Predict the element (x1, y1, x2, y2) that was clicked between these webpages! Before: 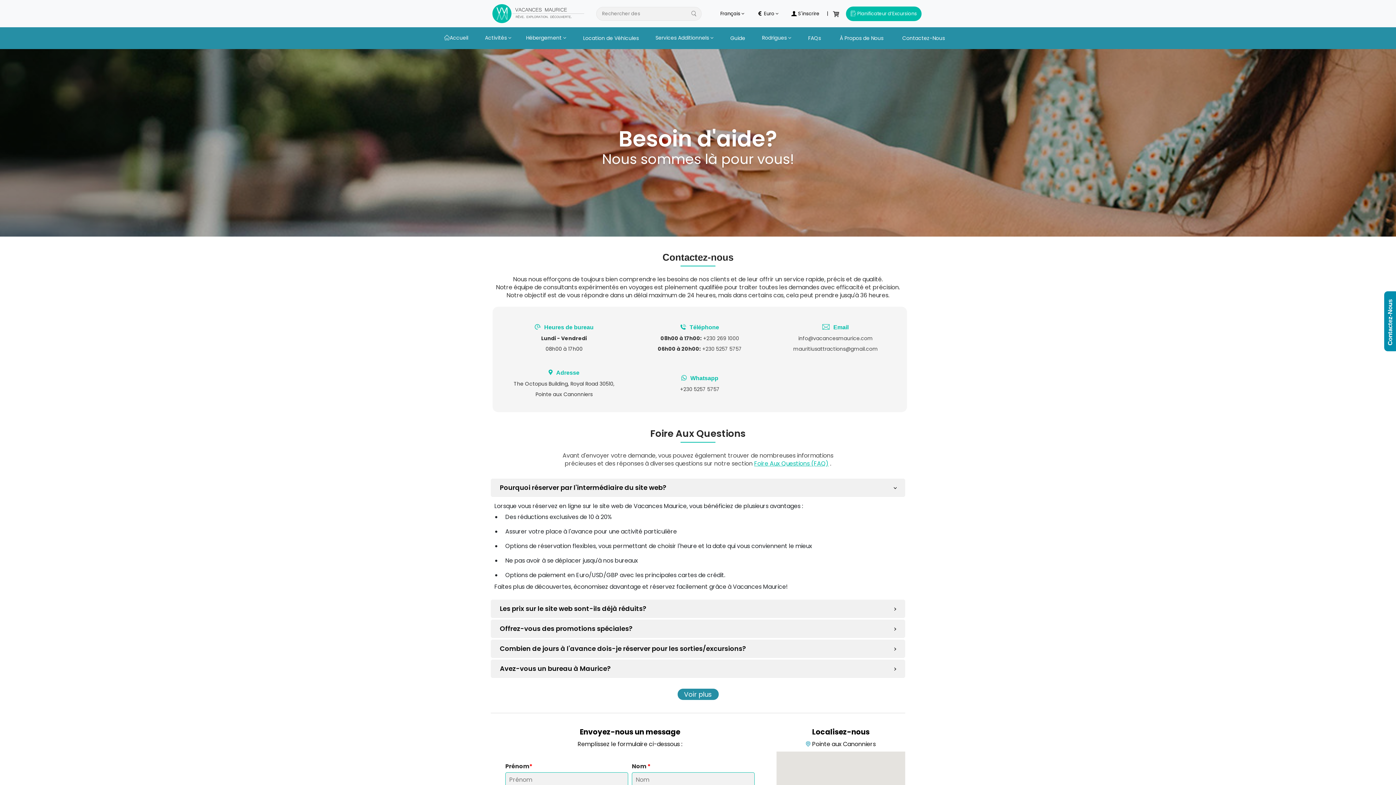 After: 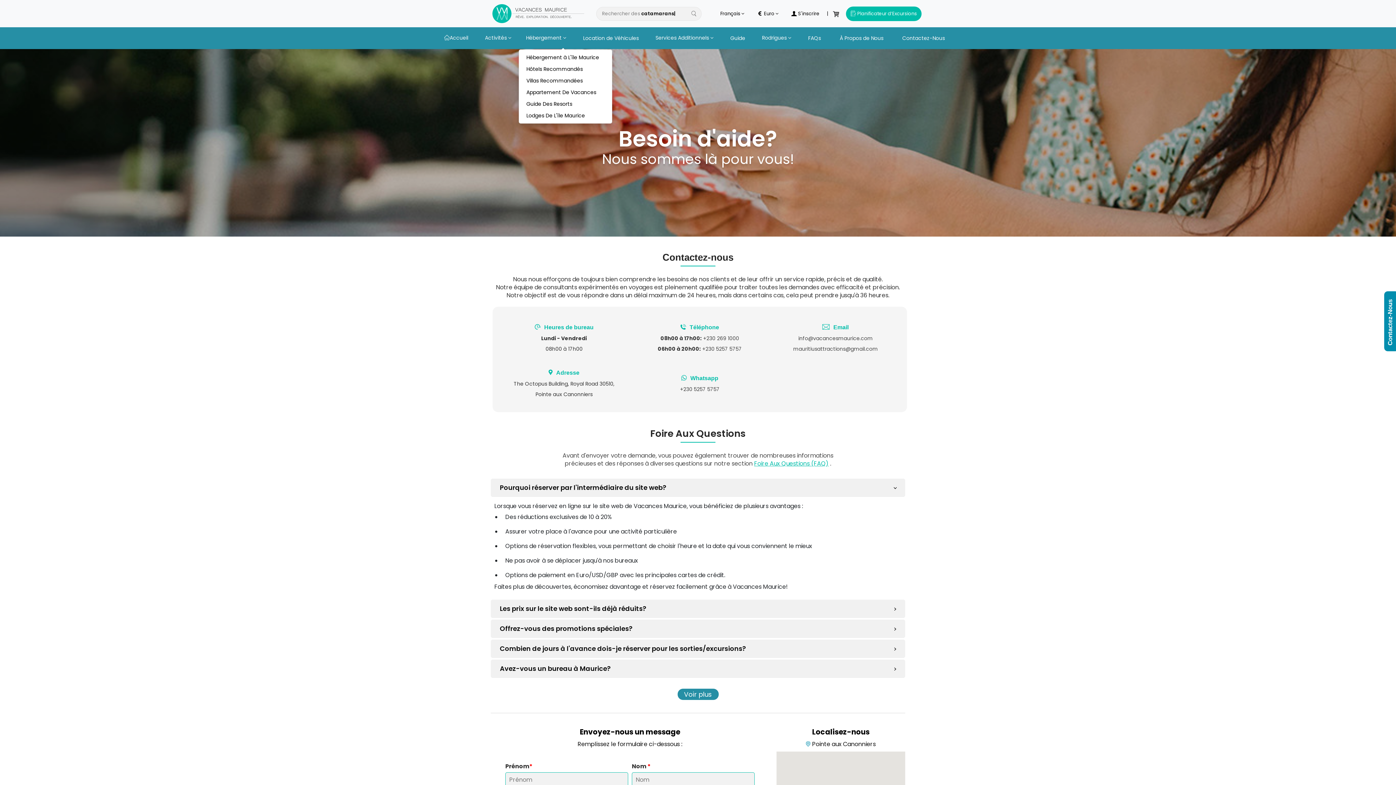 Action: label: Hébergement  bbox: (518, 27, 573, 48)